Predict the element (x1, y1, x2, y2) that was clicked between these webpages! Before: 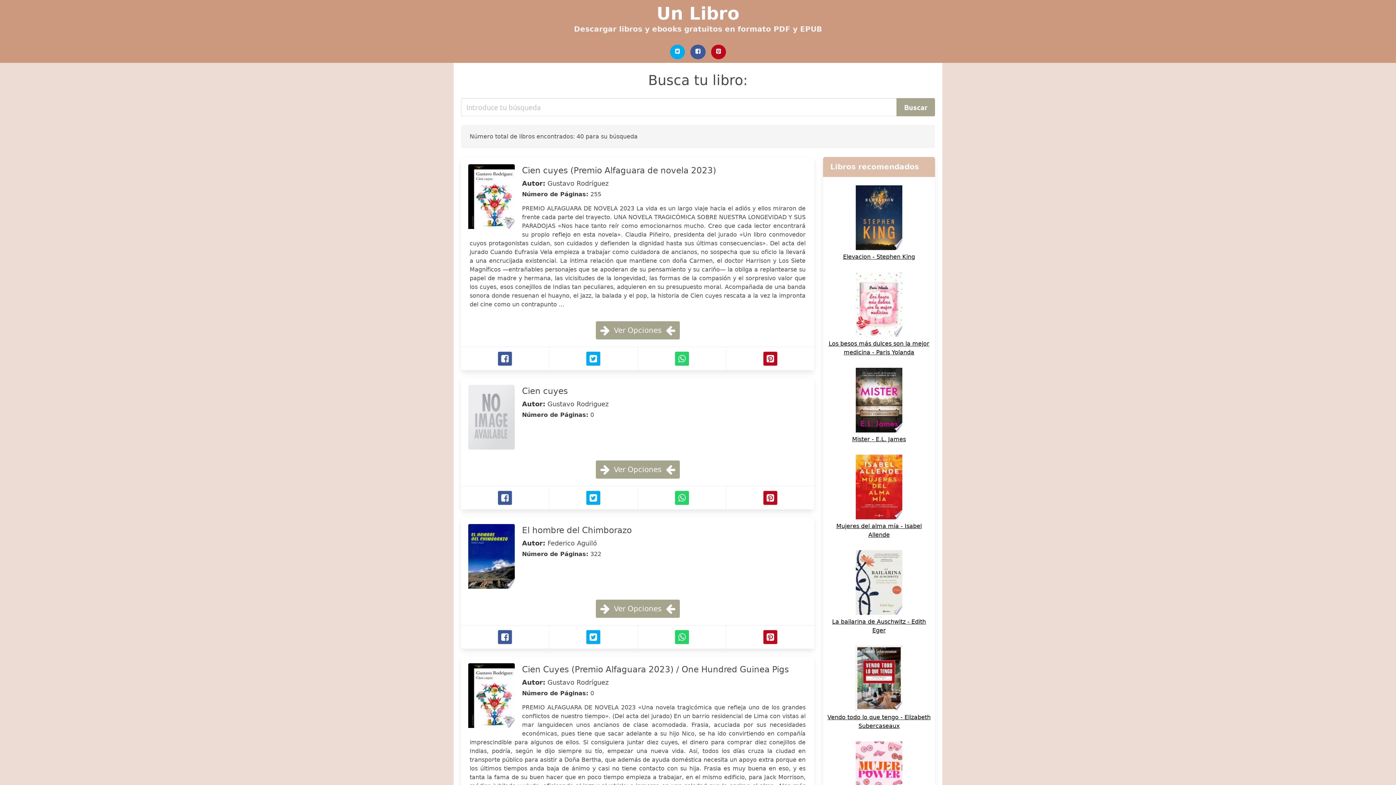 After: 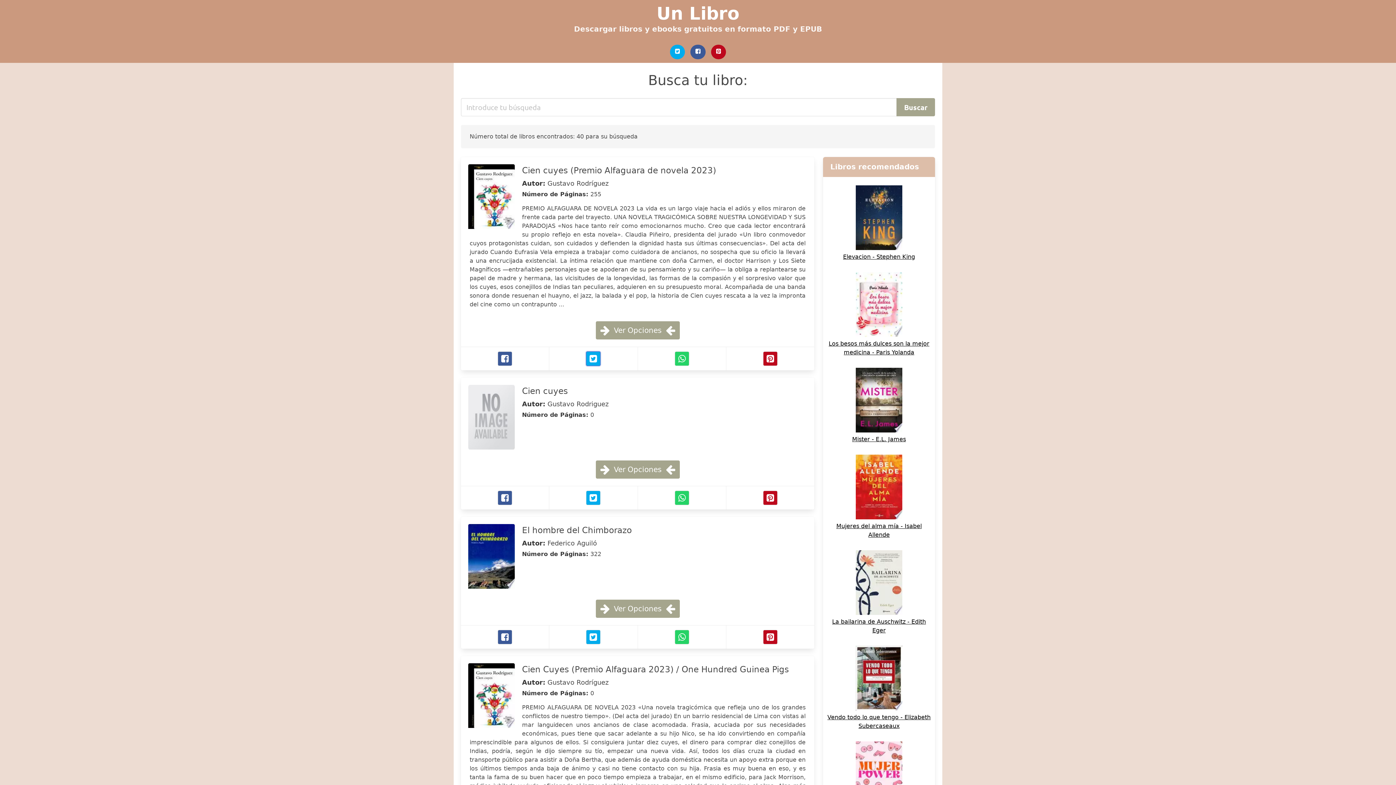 Action: bbox: (586, 351, 600, 366) label: Twitter